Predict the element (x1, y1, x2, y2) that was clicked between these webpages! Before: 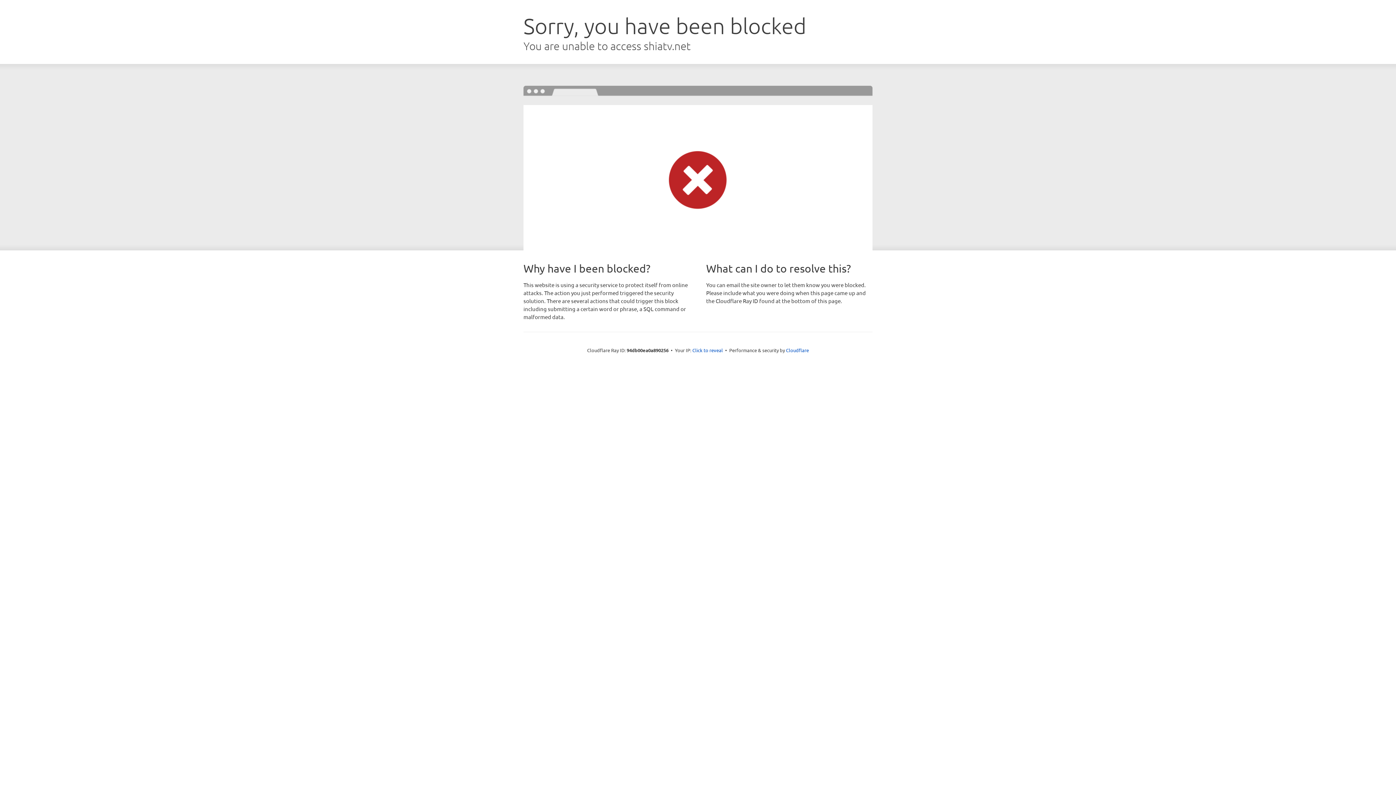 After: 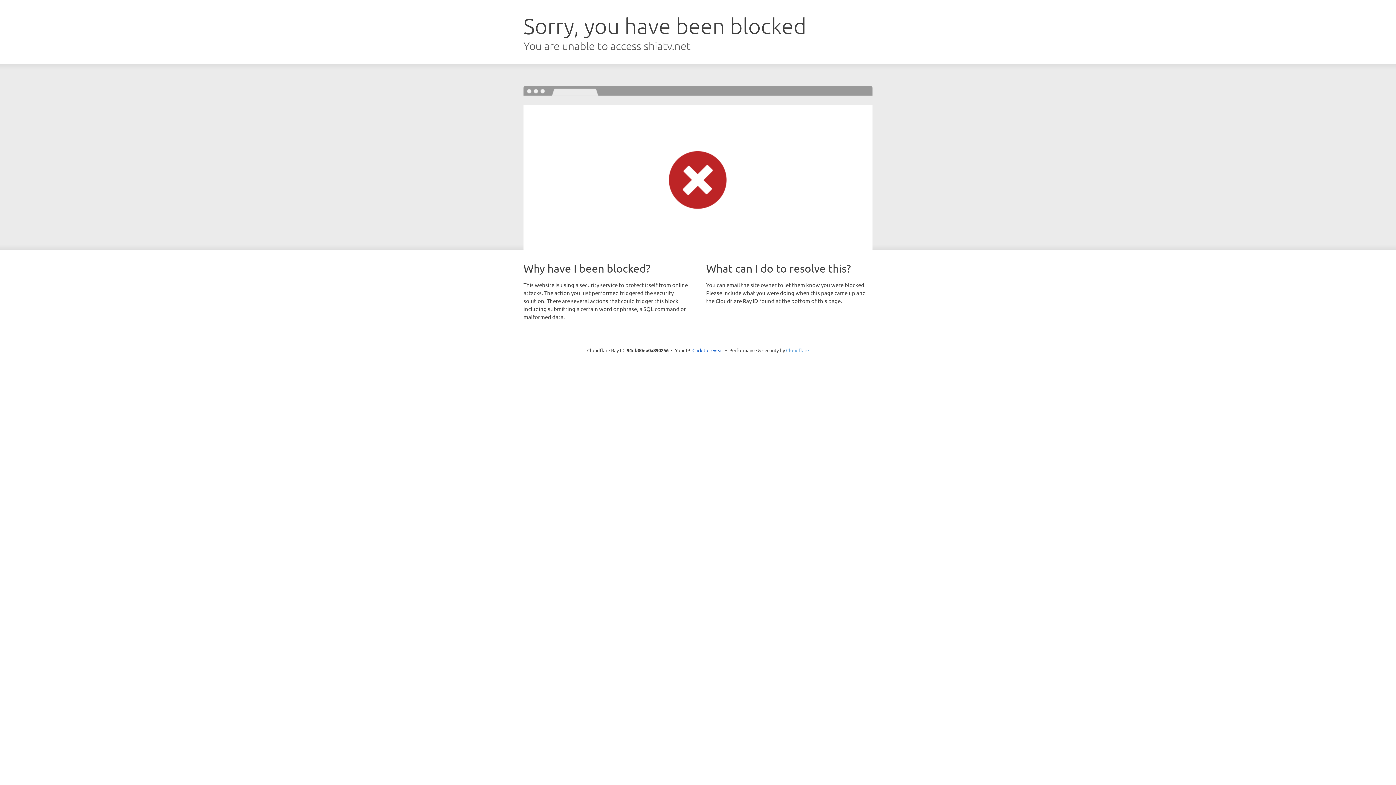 Action: bbox: (786, 347, 809, 353) label: Cloudflare